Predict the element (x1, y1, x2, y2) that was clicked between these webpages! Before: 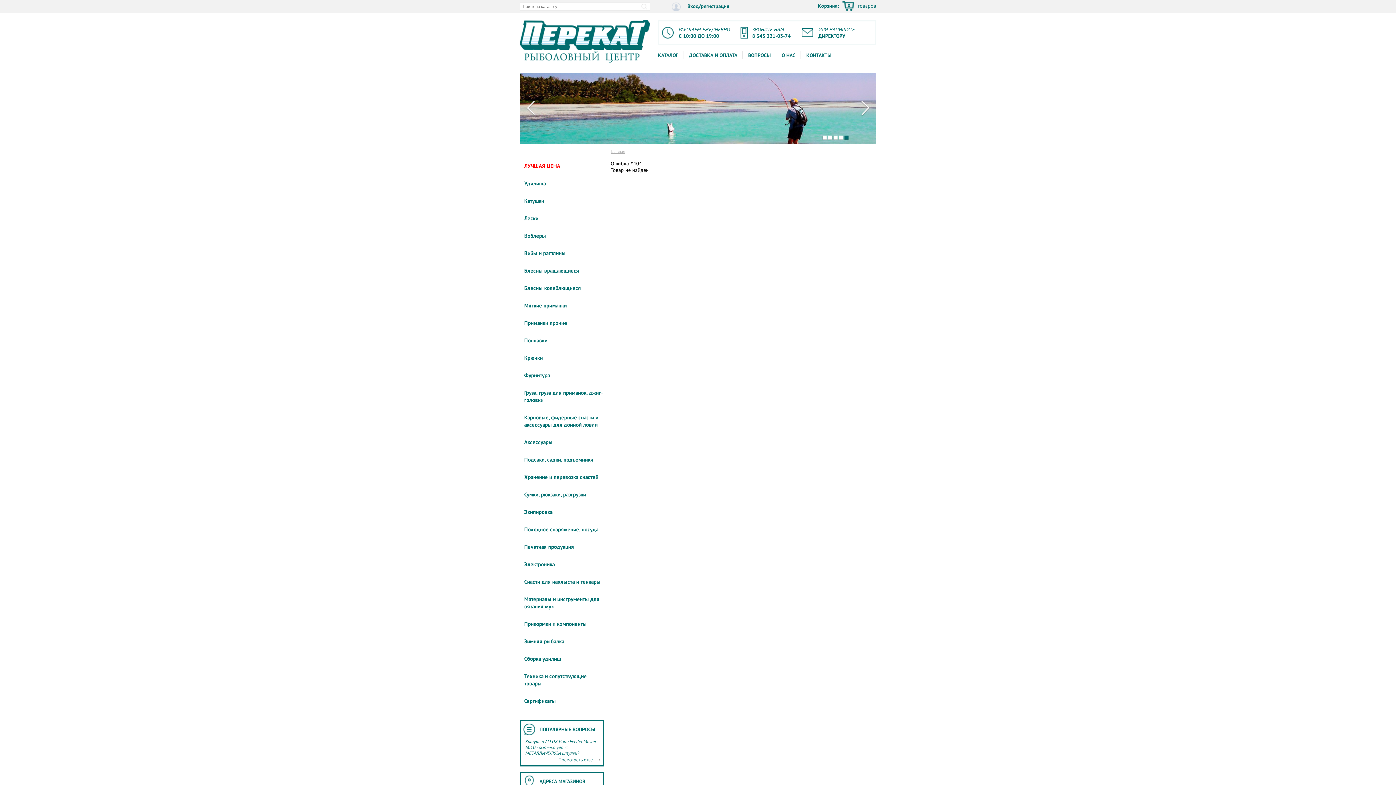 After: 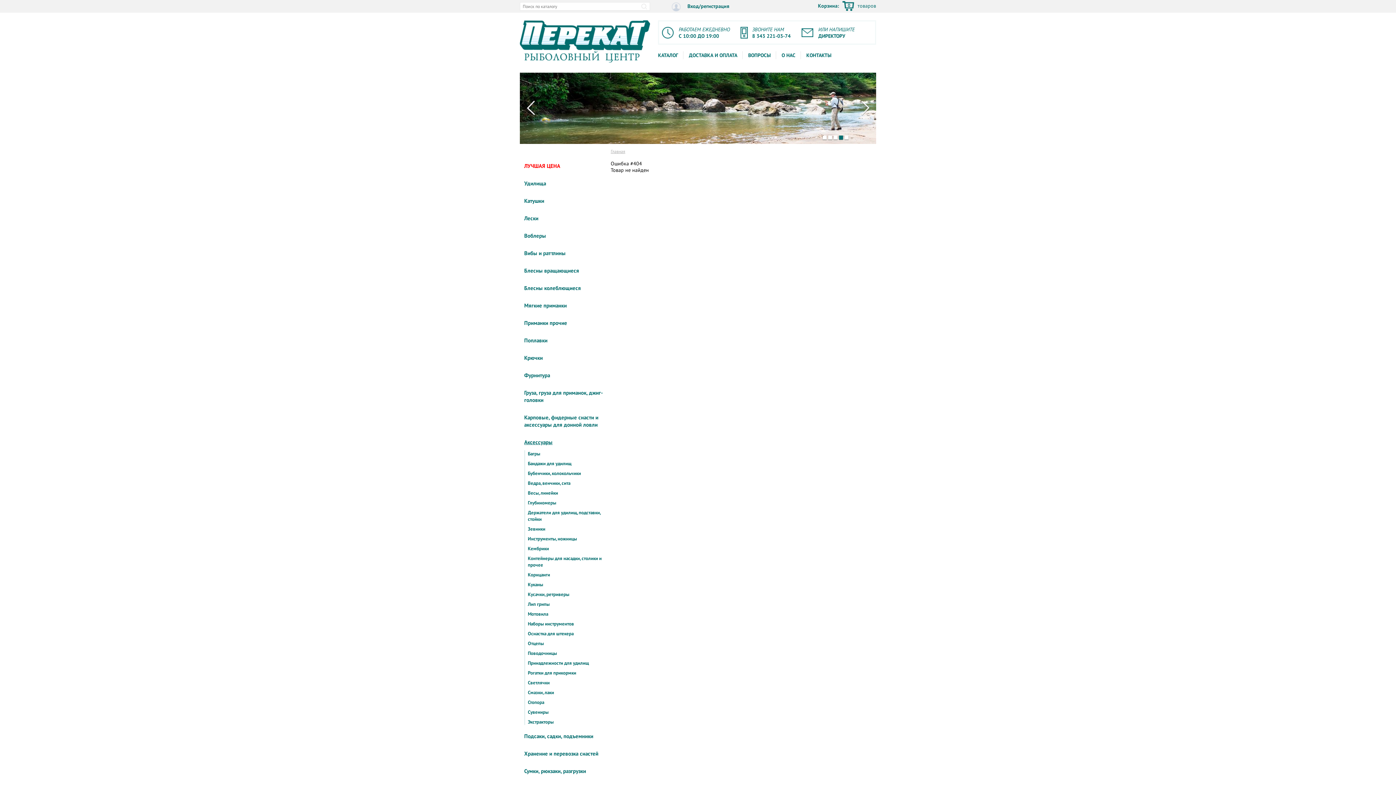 Action: label: Аксессуары bbox: (524, 438, 552, 445)